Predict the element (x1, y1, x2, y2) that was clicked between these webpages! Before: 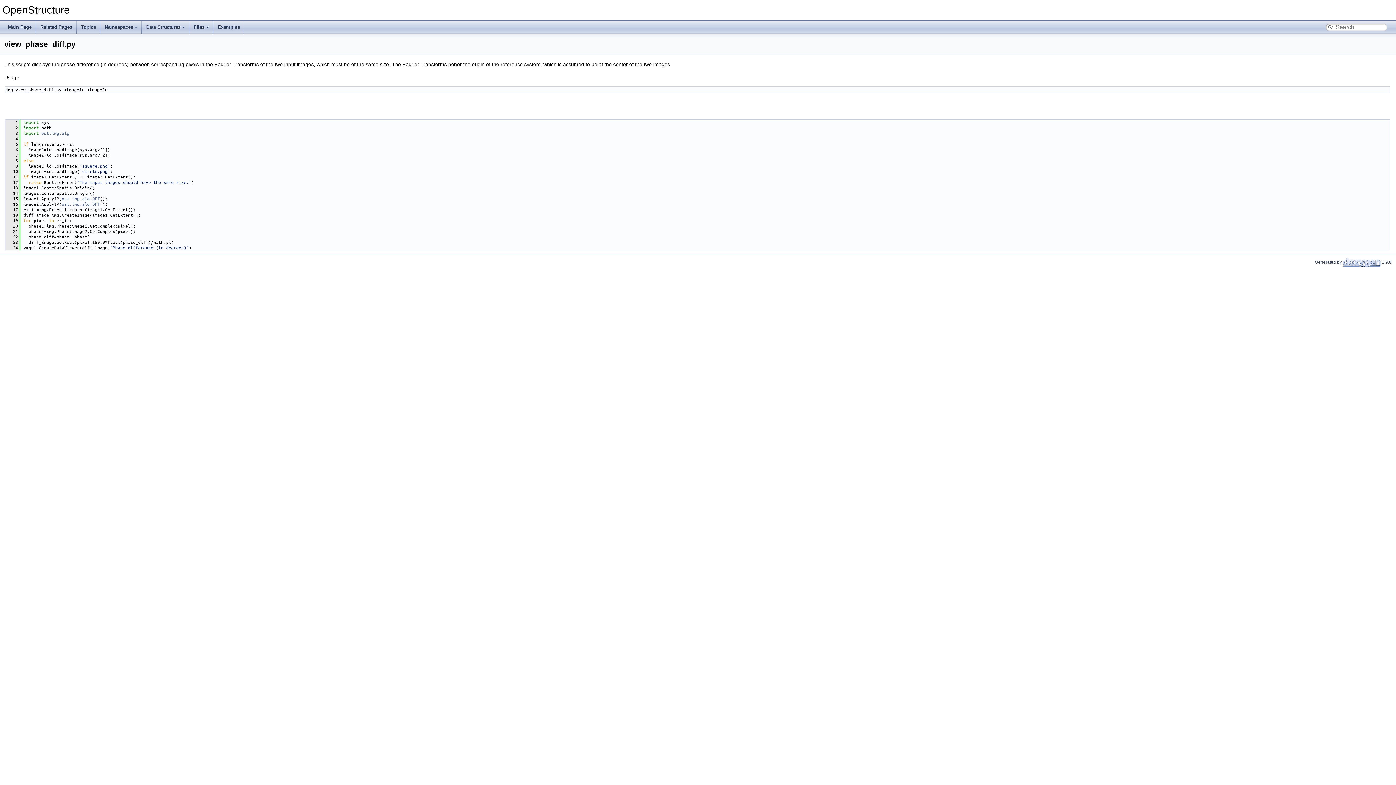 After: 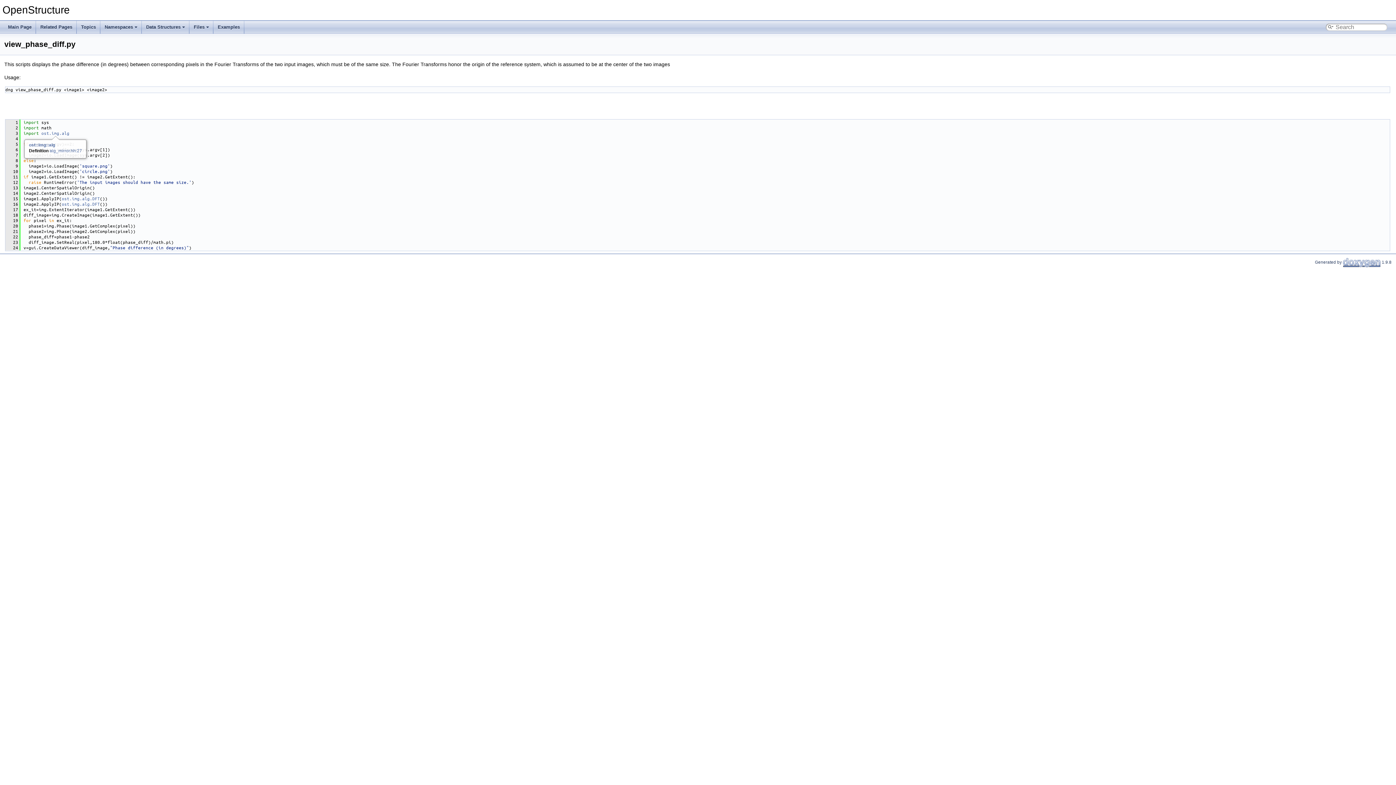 Action: label: ost.img.alg bbox: (41, 130, 69, 136)